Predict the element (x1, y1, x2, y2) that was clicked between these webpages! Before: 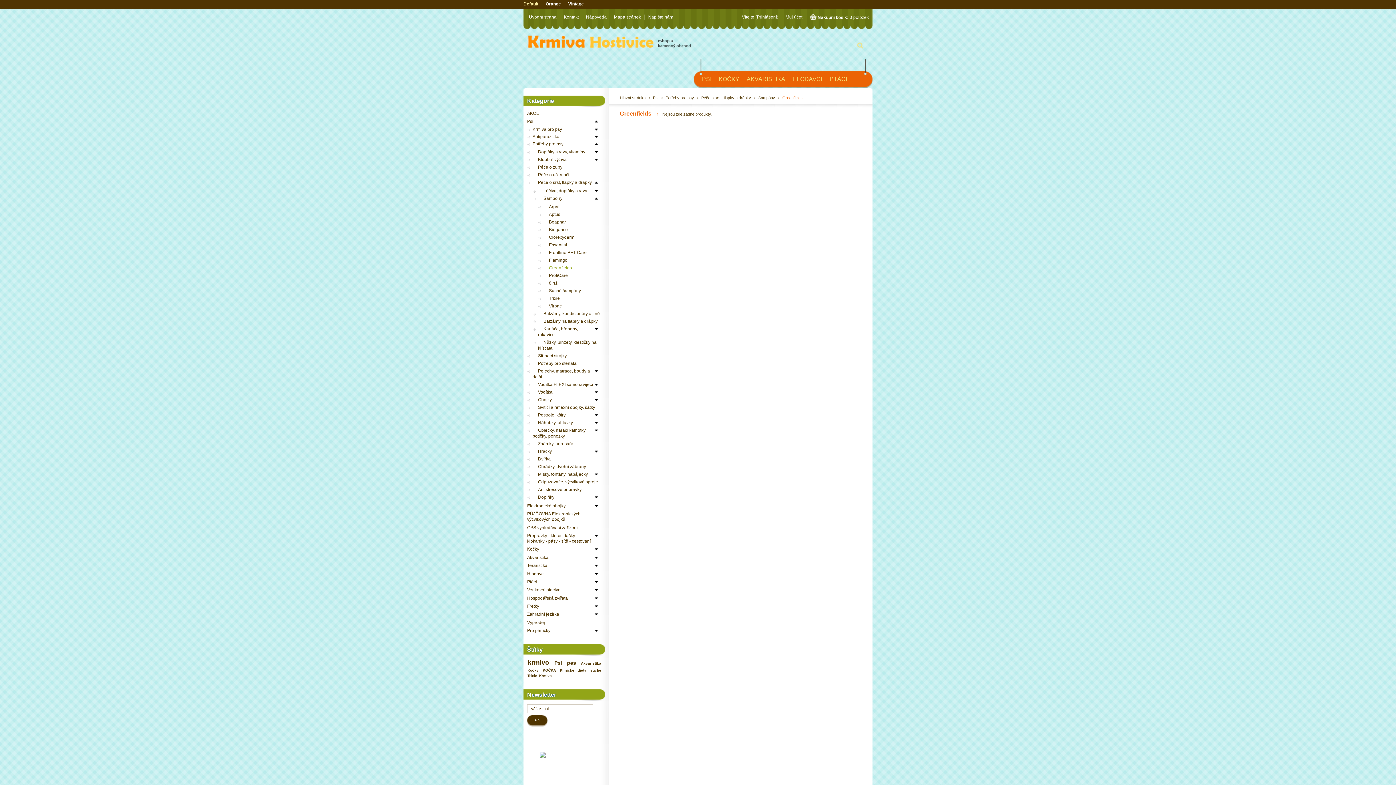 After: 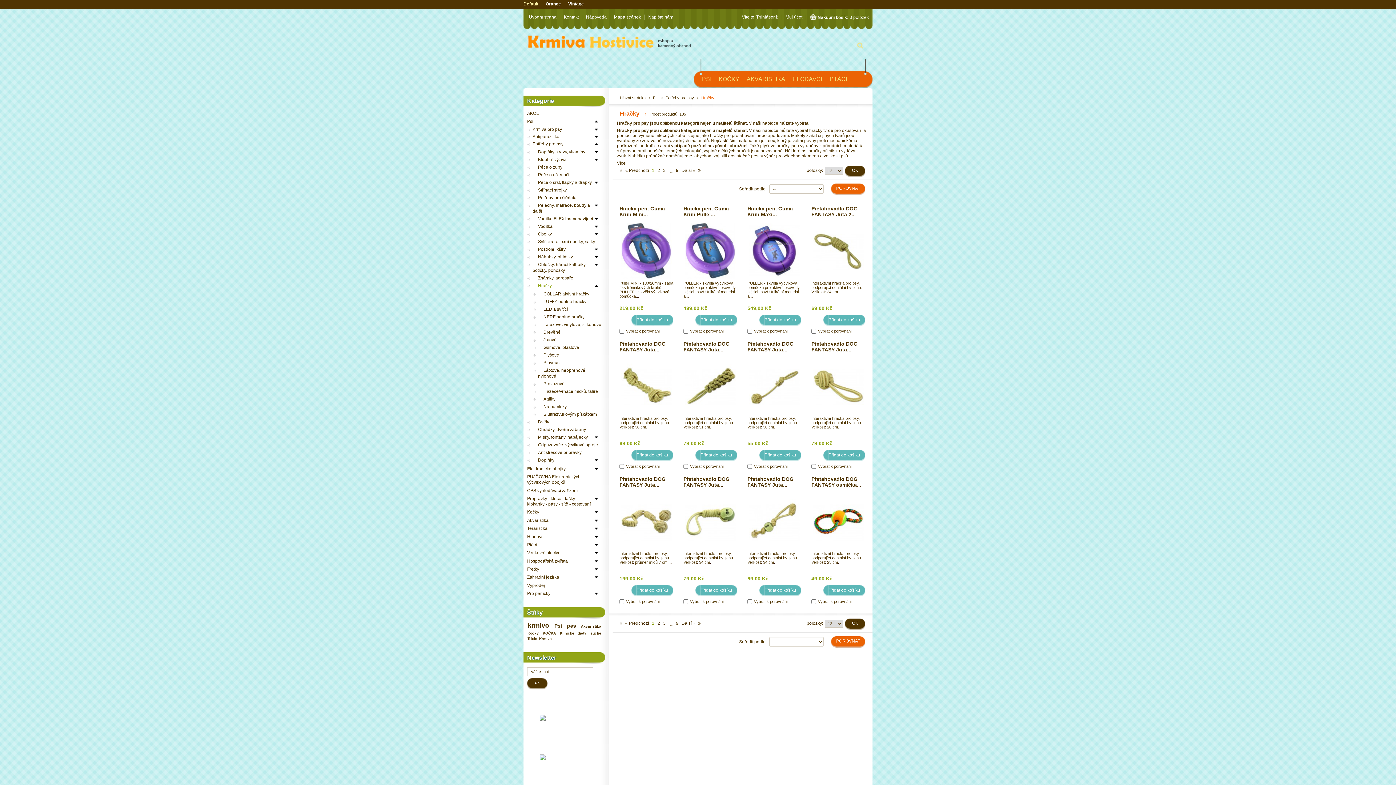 Action: bbox: (532, 449, 552, 454) label: Hračky